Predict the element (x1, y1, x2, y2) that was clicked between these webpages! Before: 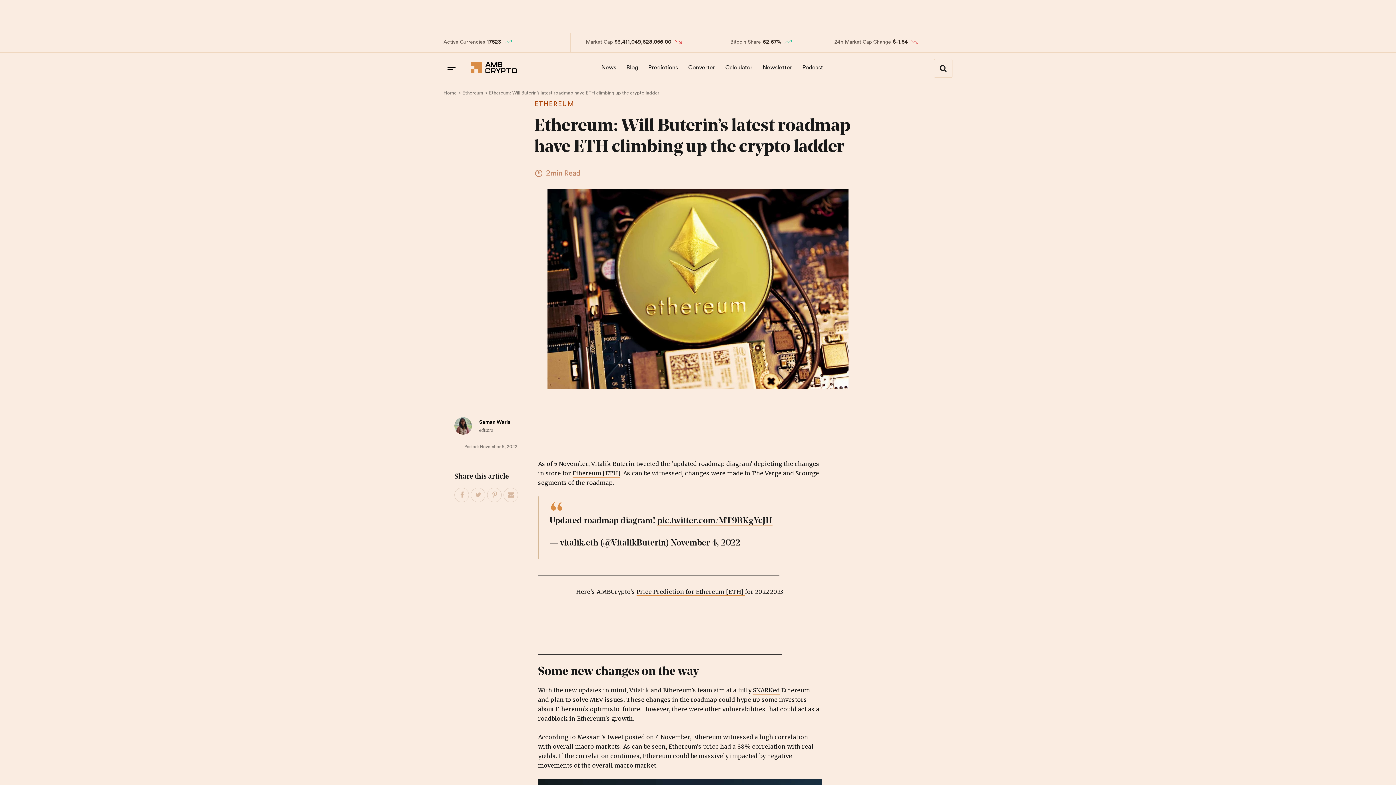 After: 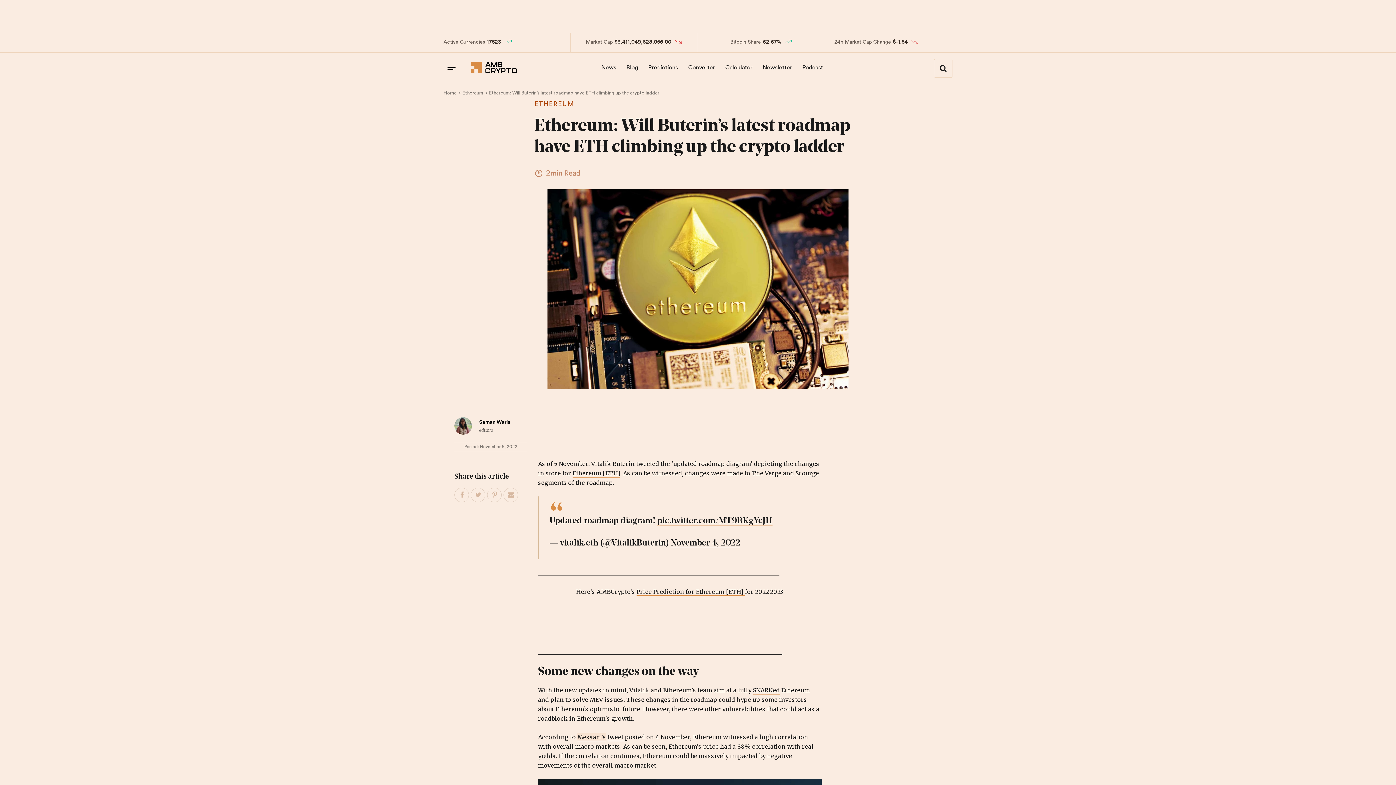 Action: bbox: (577, 733, 606, 741) label: Messari’s